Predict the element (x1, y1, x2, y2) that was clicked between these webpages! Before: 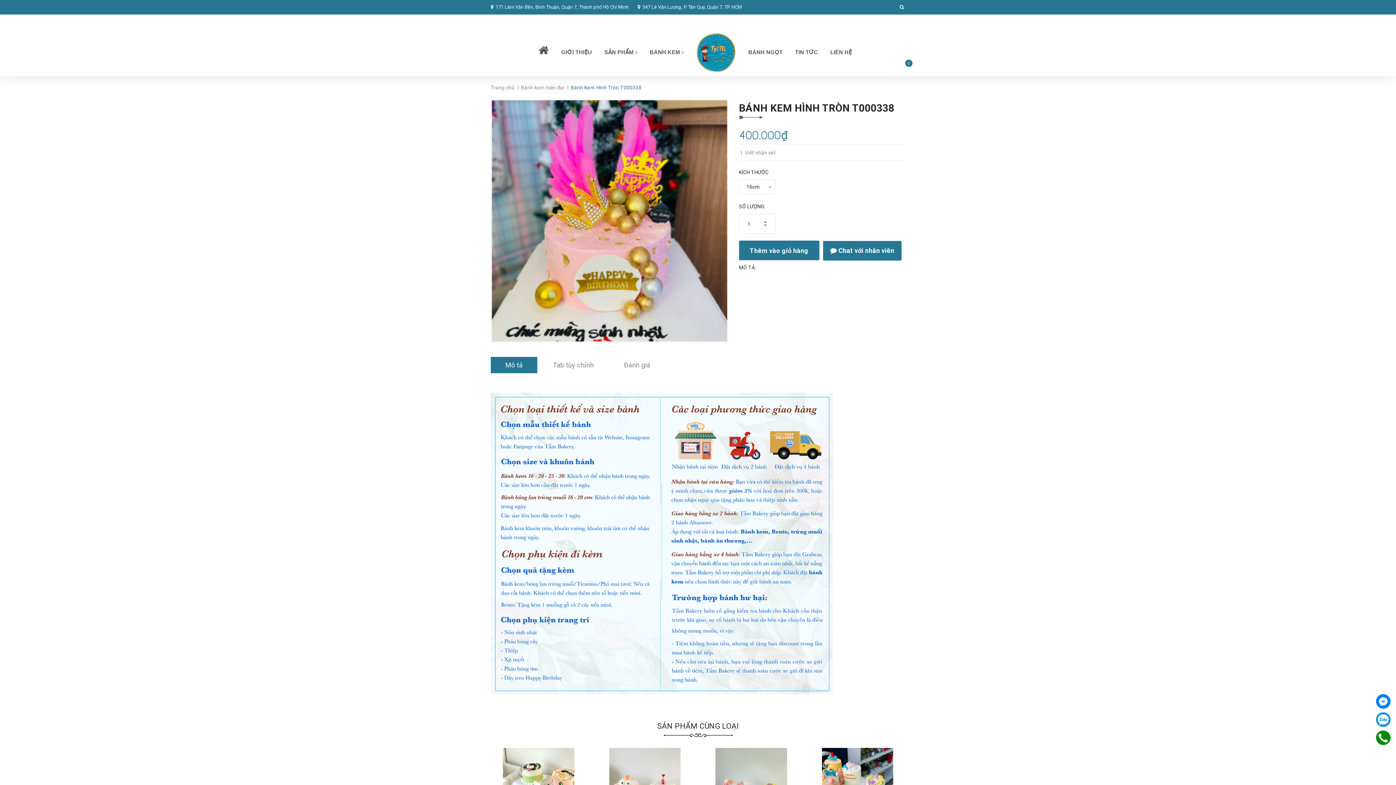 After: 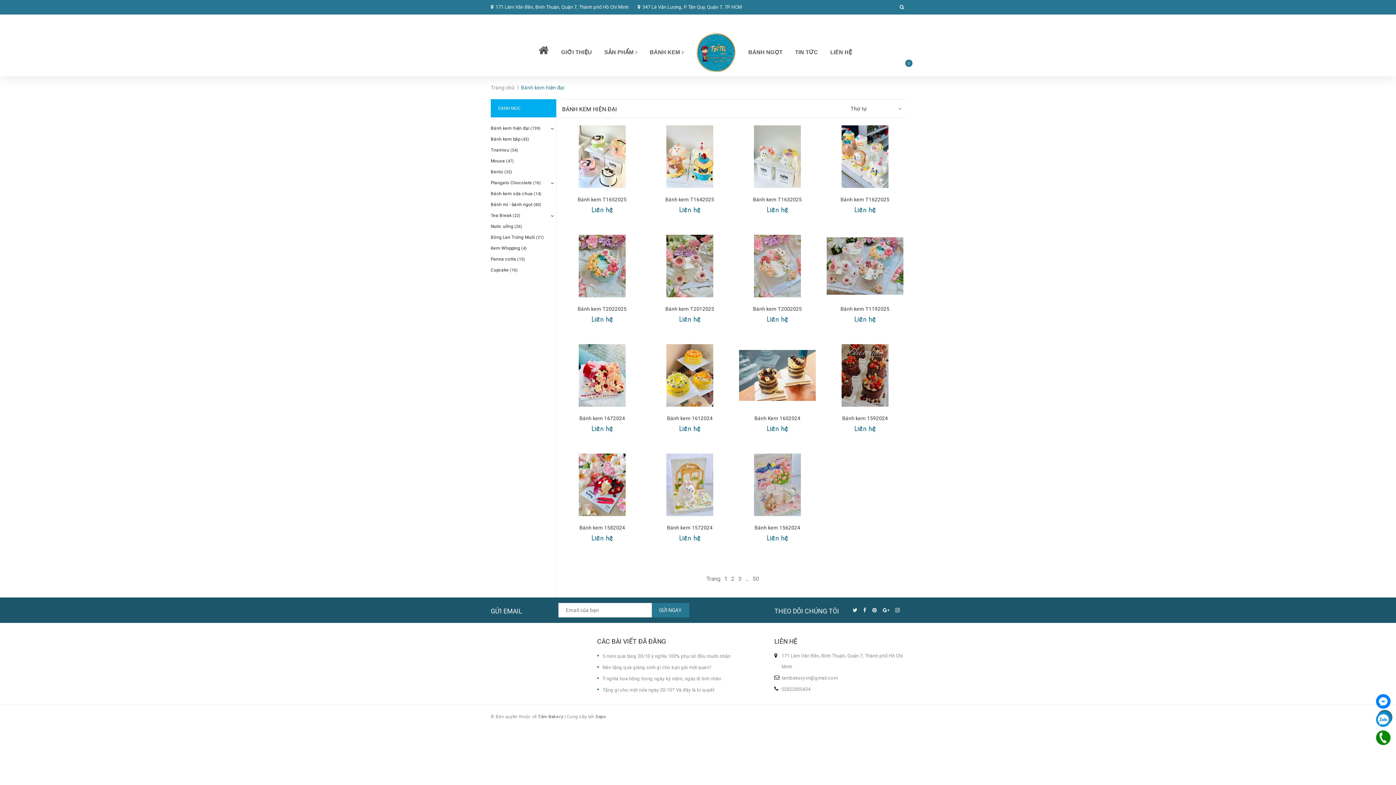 Action: bbox: (644, 37, 689, 66) label: BÁNH KEM 